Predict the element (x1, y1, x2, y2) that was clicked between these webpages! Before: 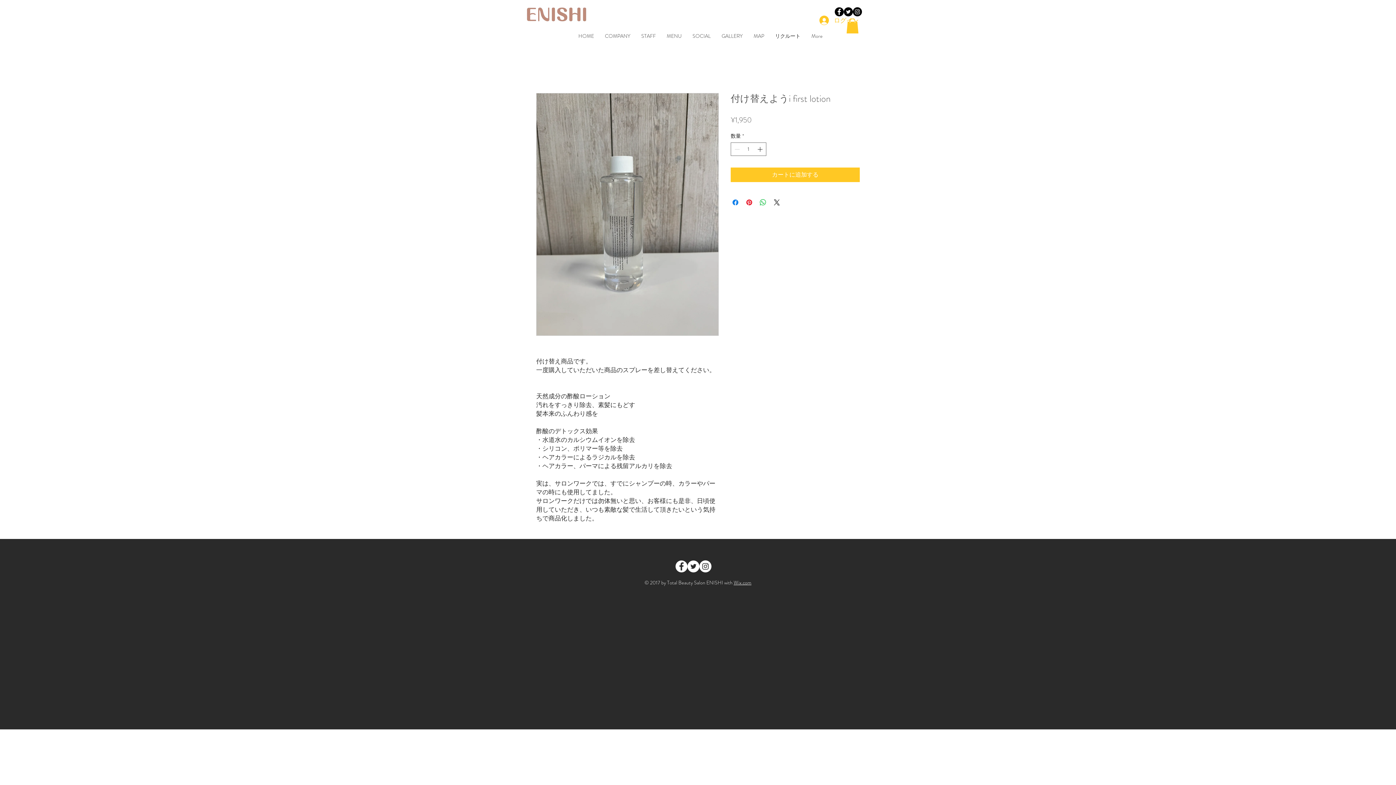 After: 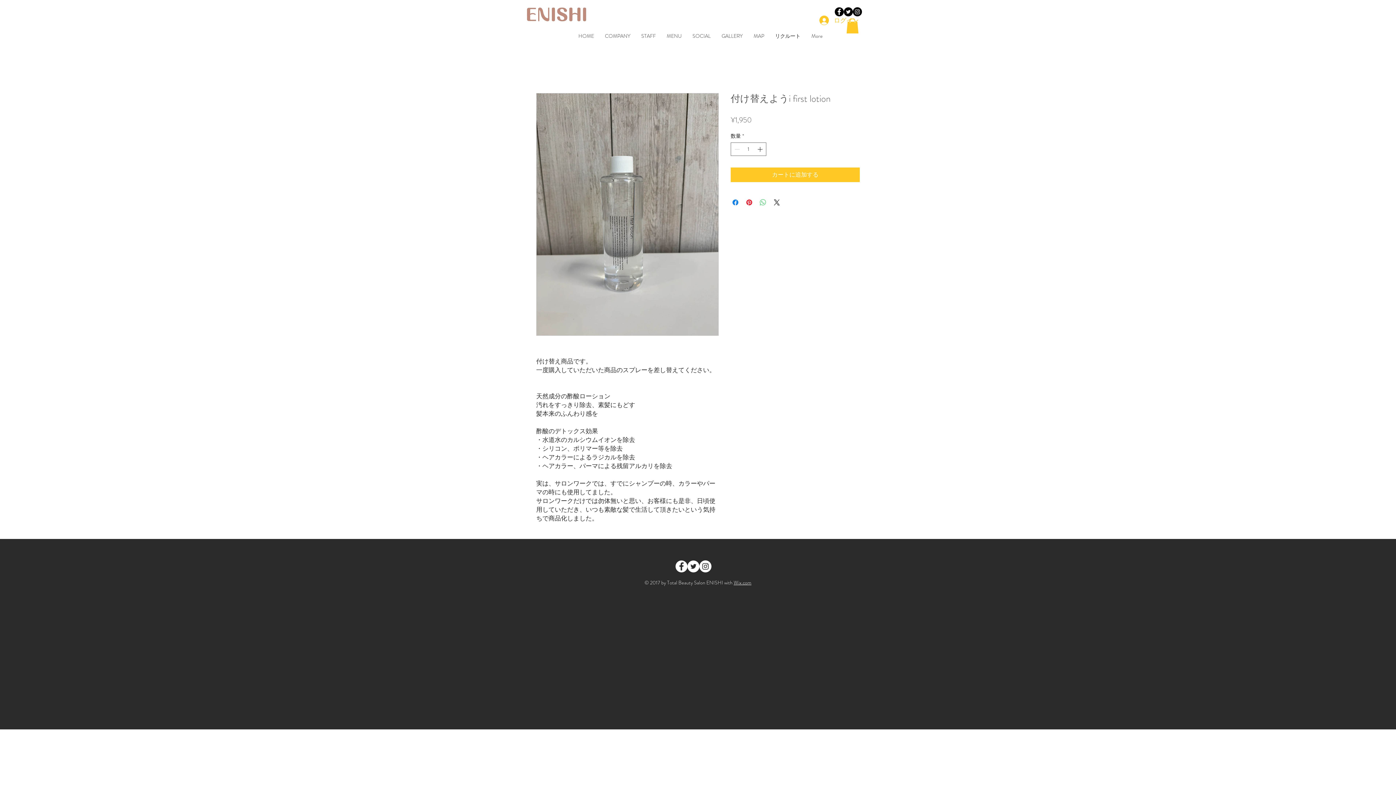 Action: label: WhatsApp でシェア bbox: (758, 198, 767, 206)